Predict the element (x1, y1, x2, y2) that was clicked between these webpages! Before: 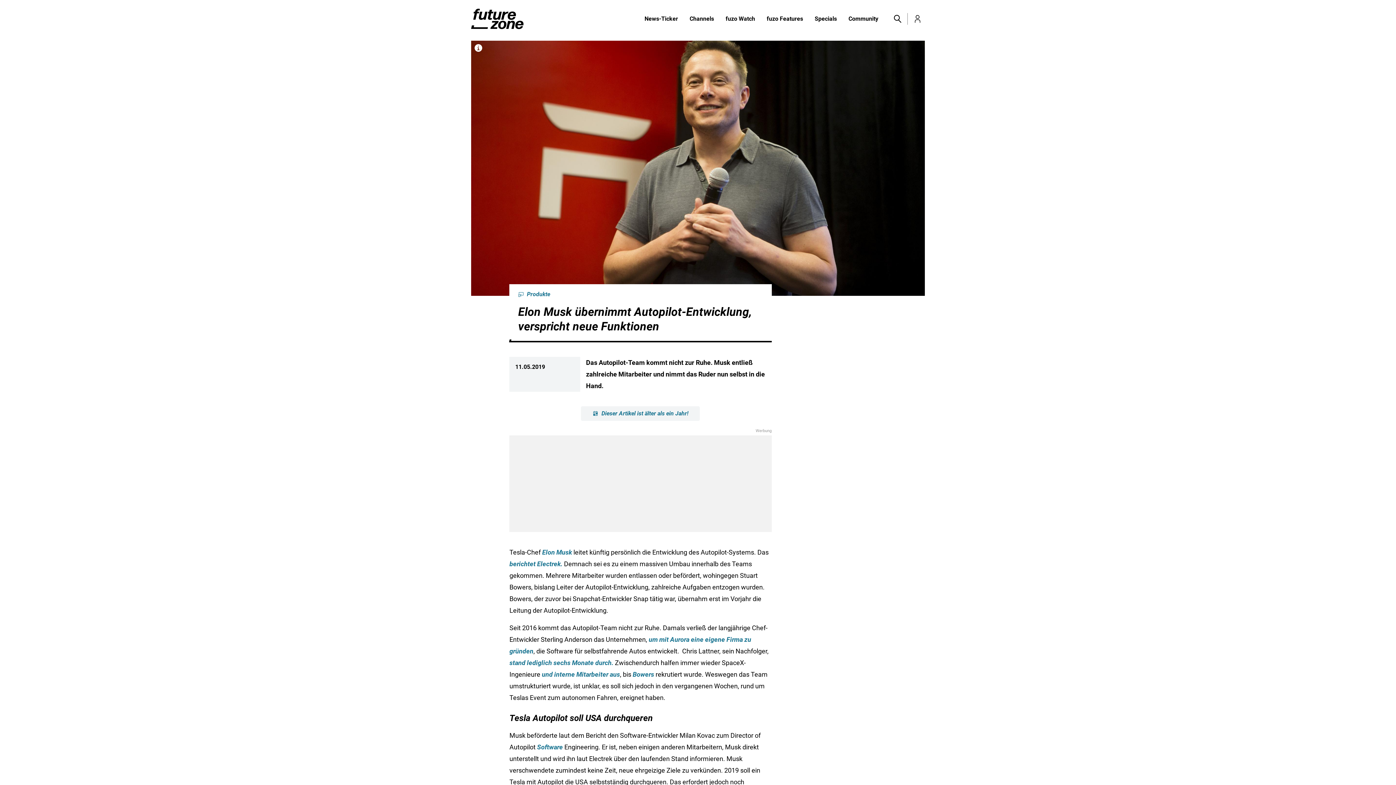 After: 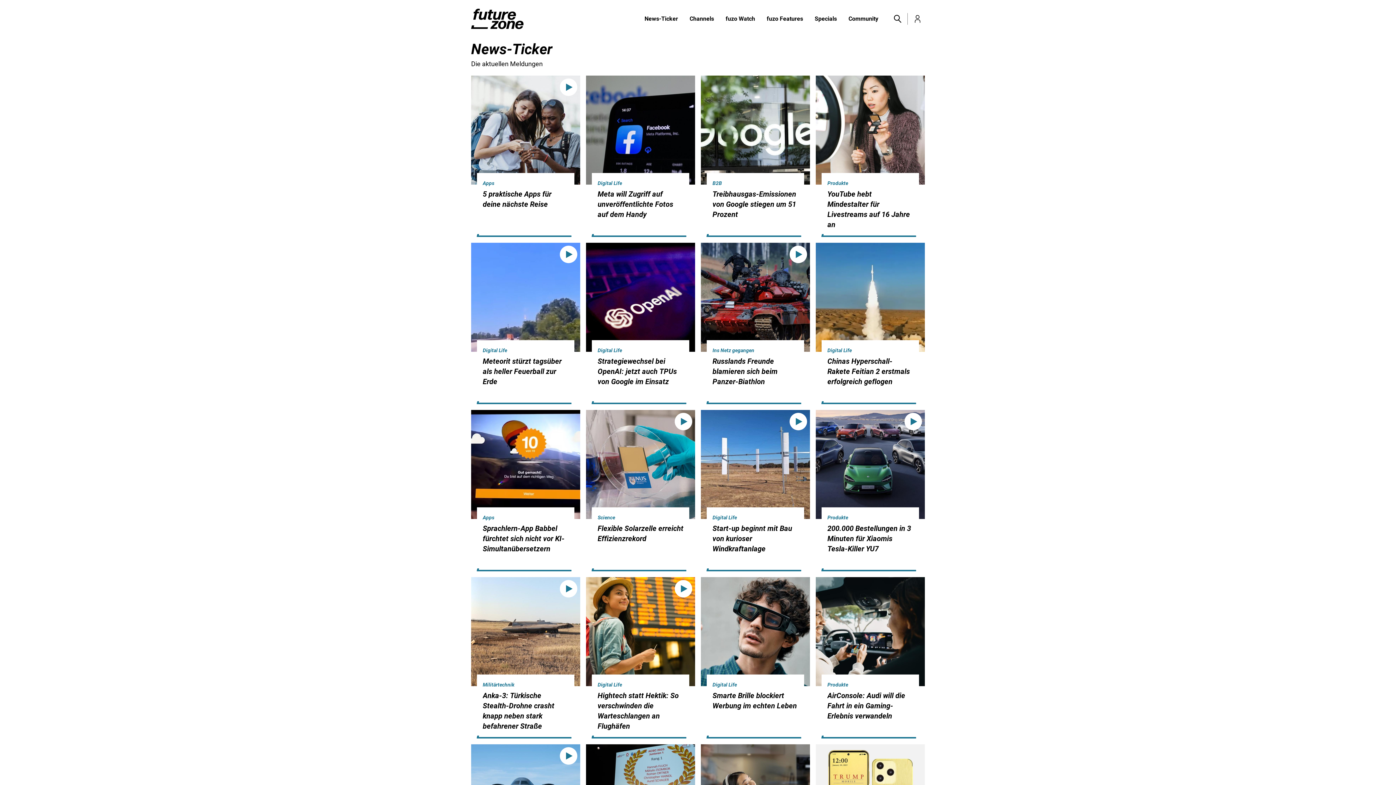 Action: bbox: (638, 14, 684, 23) label: News-Ticker